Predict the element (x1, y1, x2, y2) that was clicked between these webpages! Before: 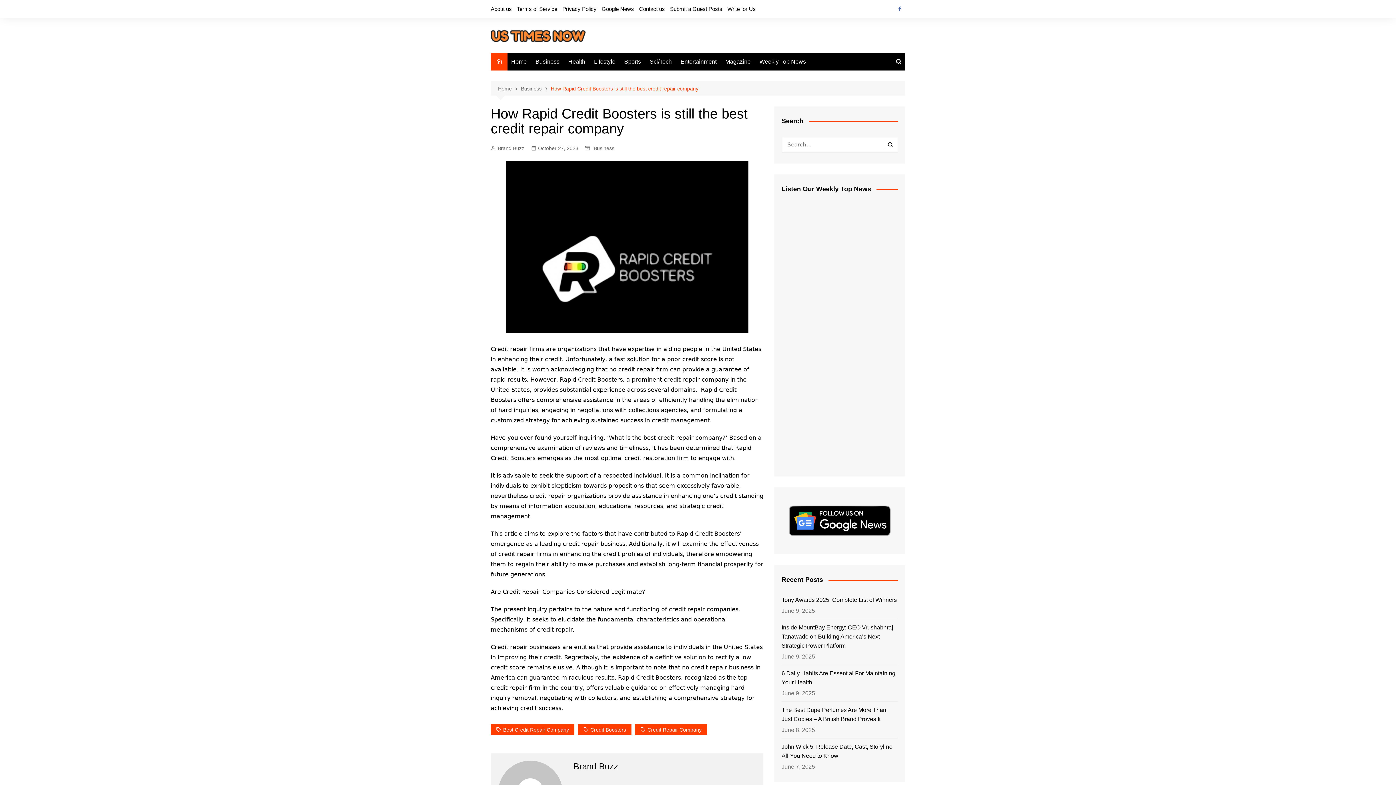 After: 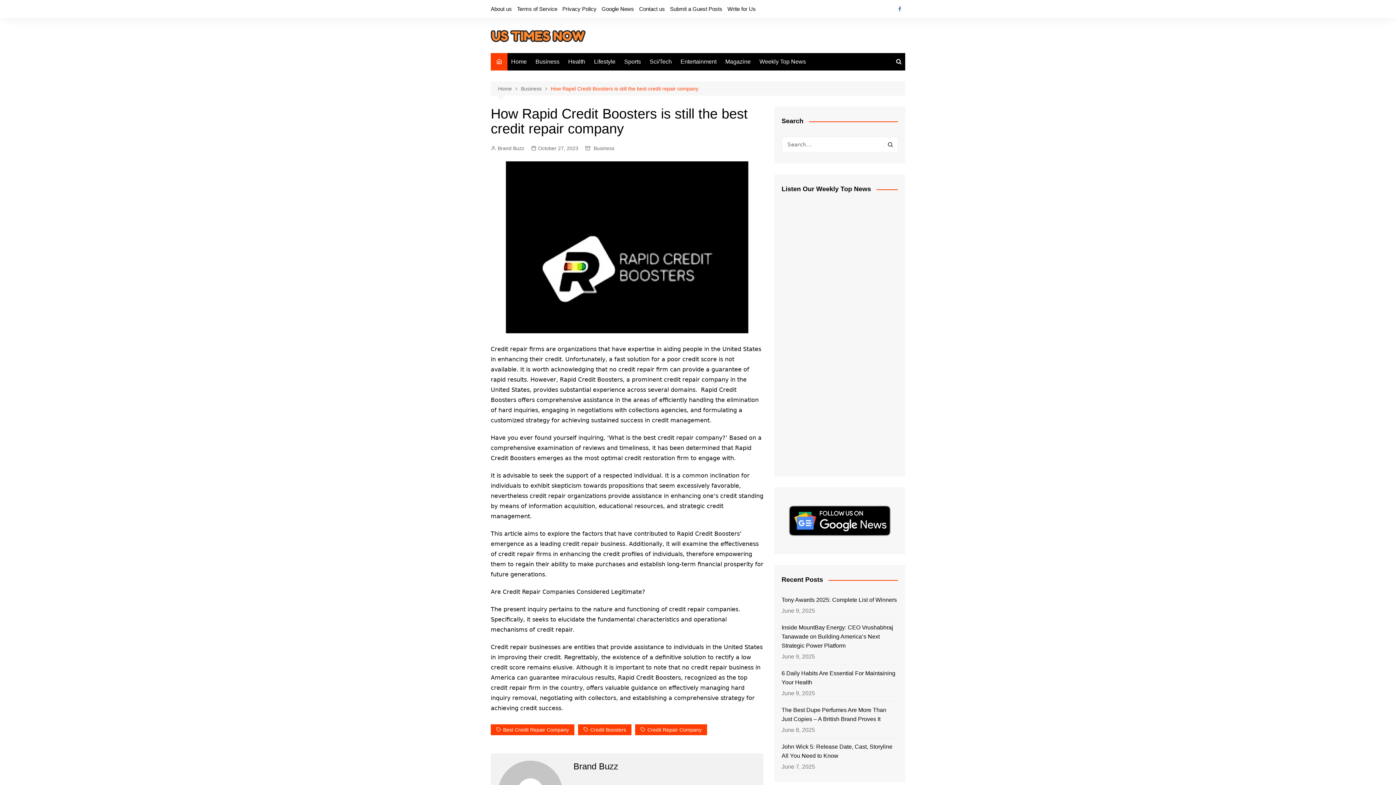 Action: bbox: (781, 517, 898, 523)